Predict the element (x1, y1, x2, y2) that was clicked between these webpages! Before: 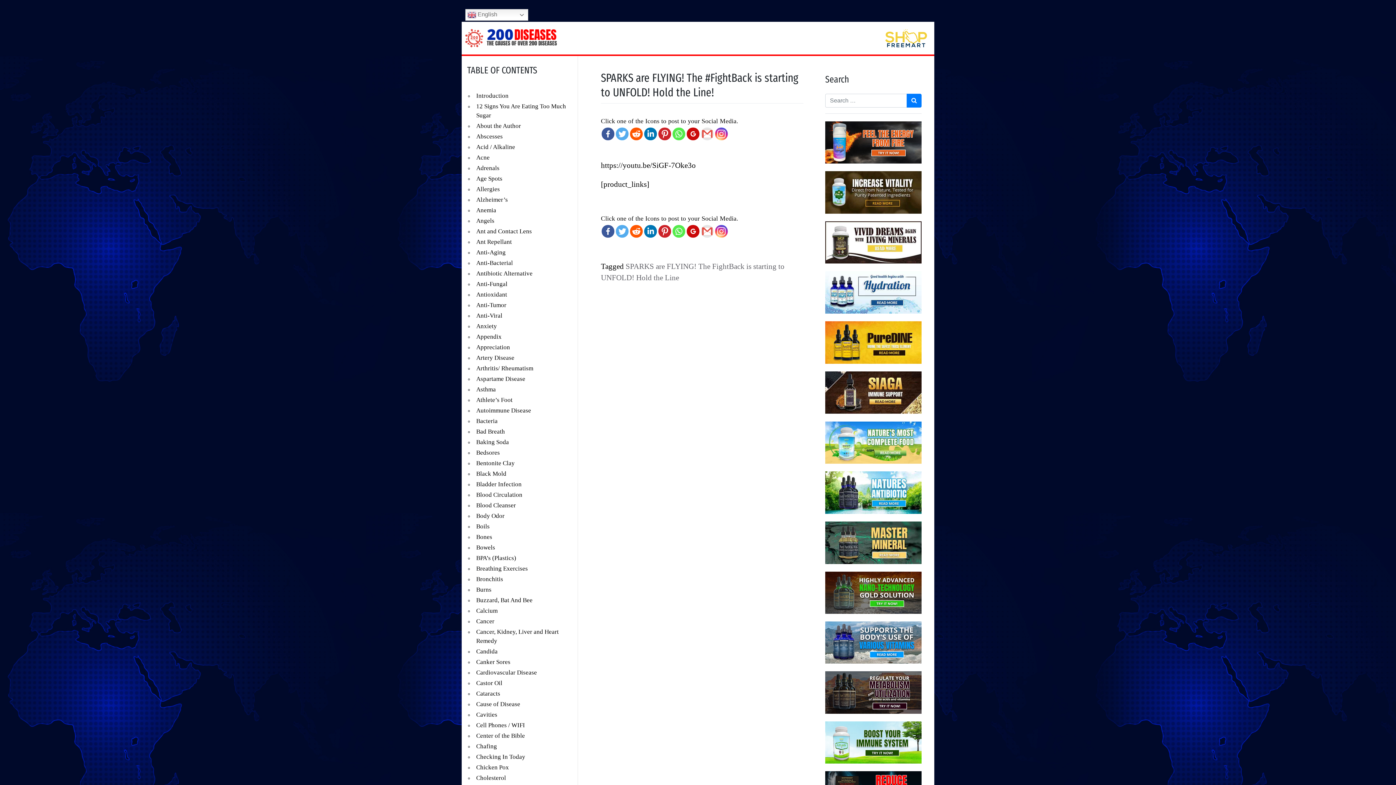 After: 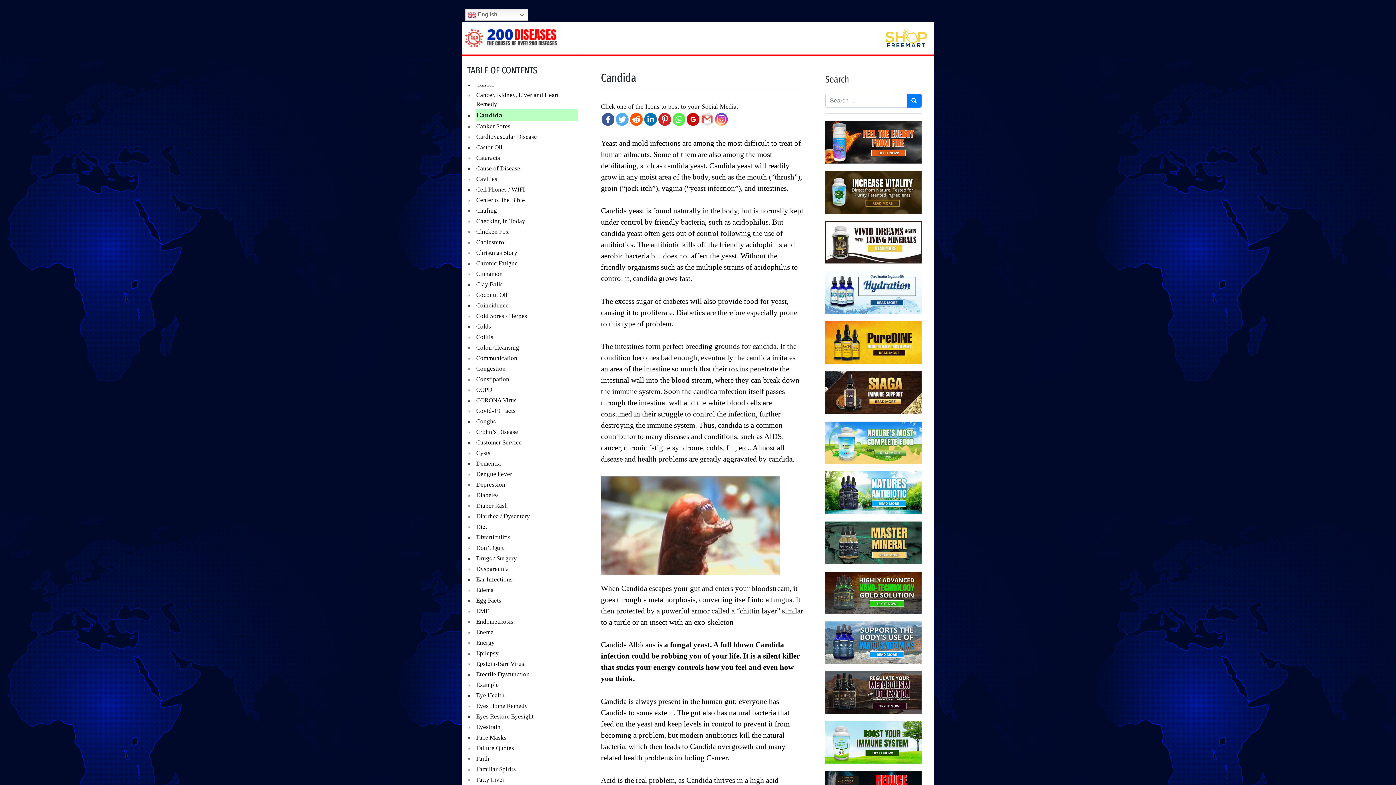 Action: bbox: (475, 646, 577, 657) label: Candida